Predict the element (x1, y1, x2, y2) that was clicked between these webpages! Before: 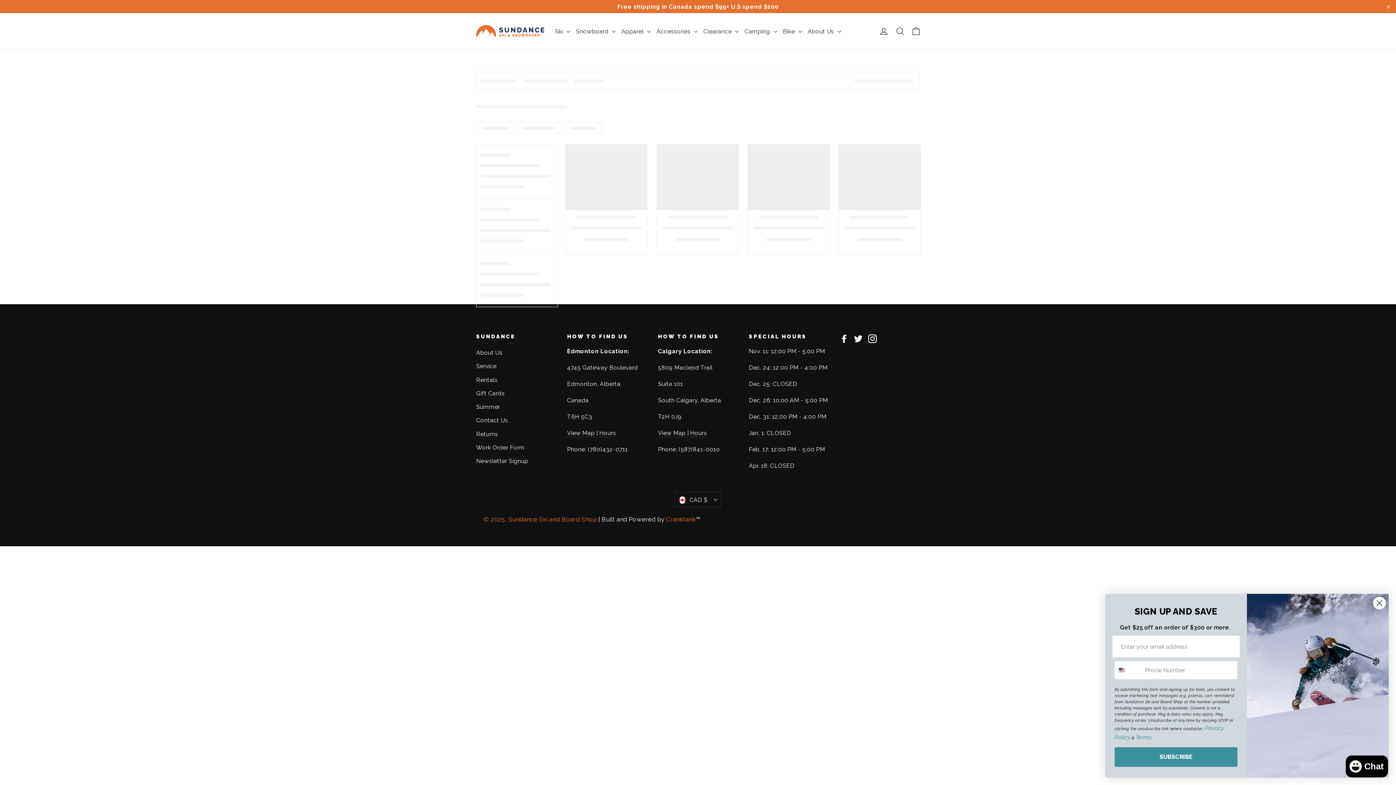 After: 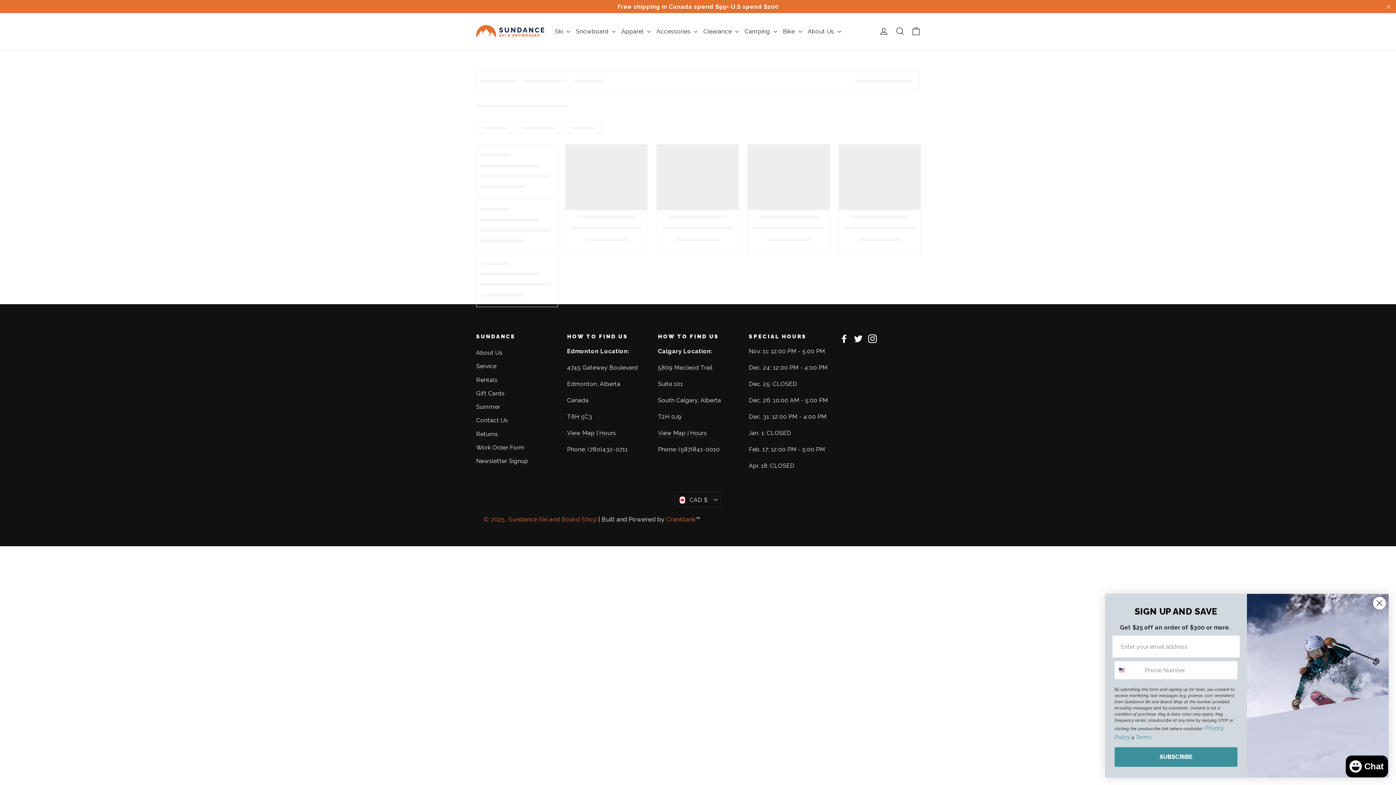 Action: bbox: (476, 401, 556, 413) label: Summer